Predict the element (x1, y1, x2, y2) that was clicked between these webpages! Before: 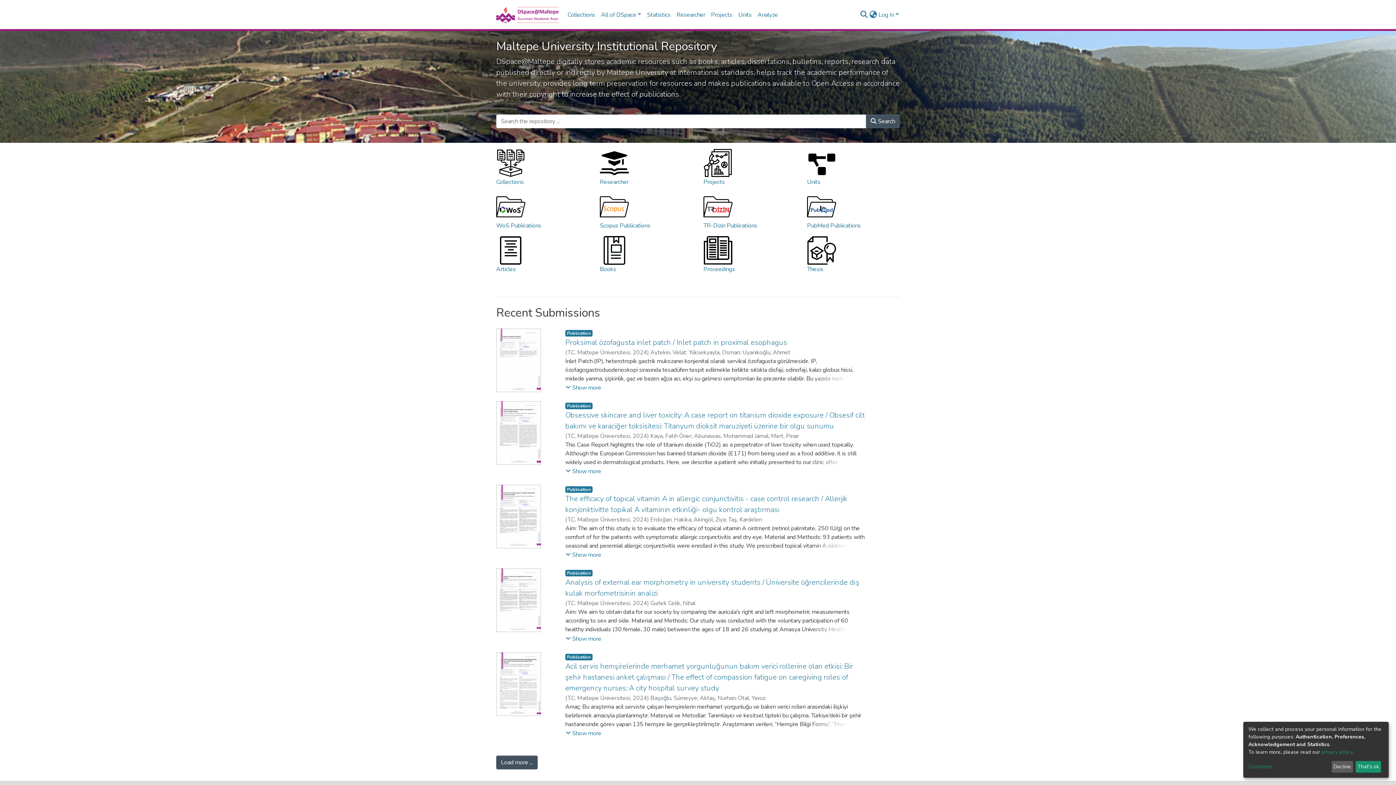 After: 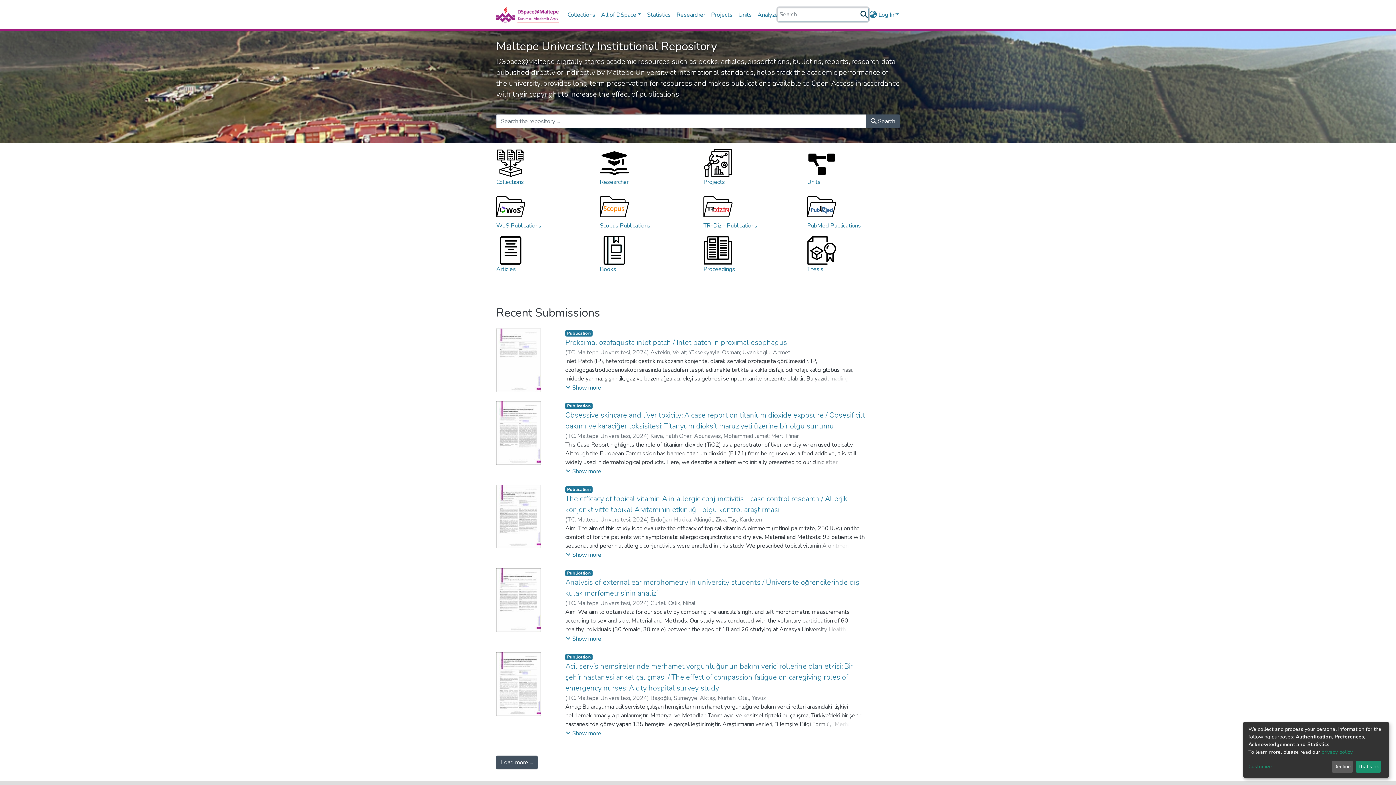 Action: label: Submit search bbox: (859, 10, 868, 19)